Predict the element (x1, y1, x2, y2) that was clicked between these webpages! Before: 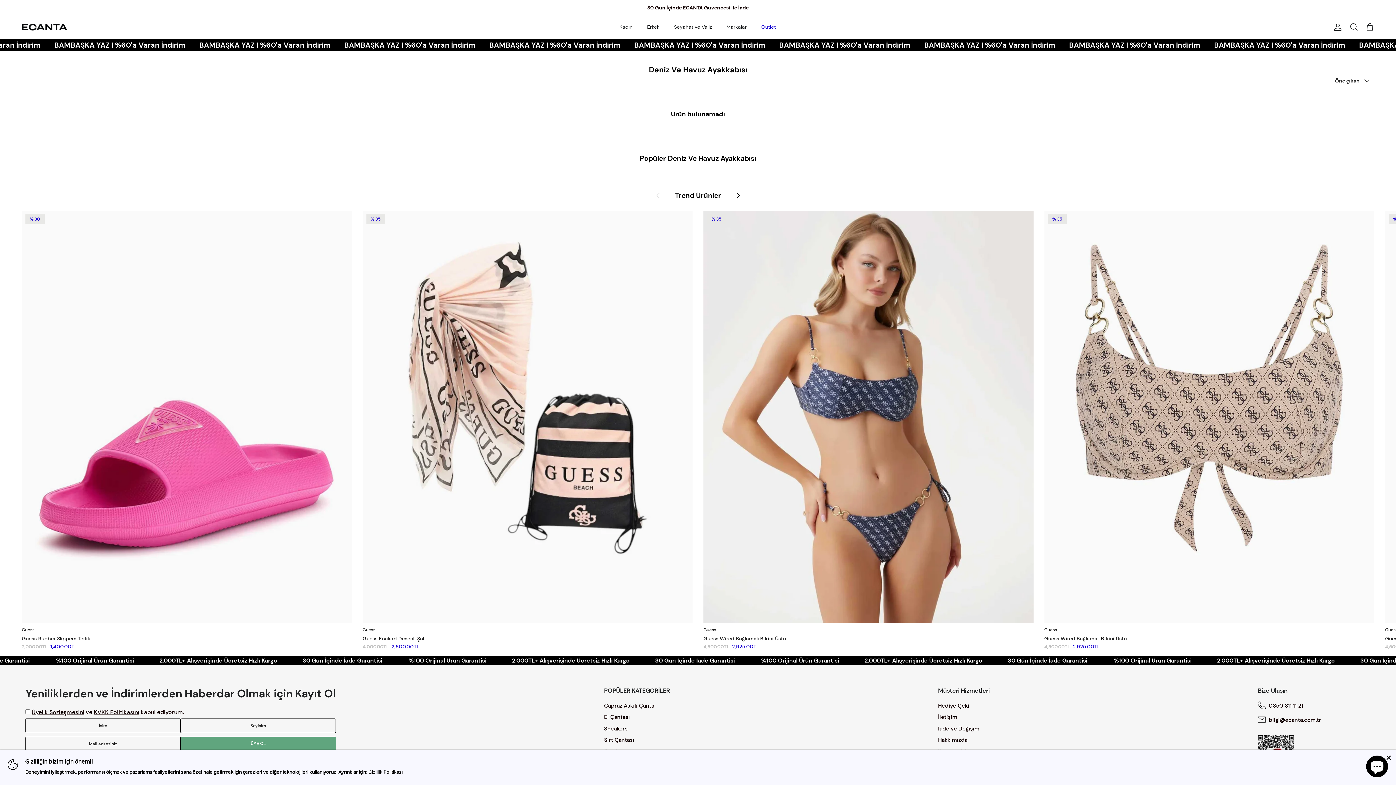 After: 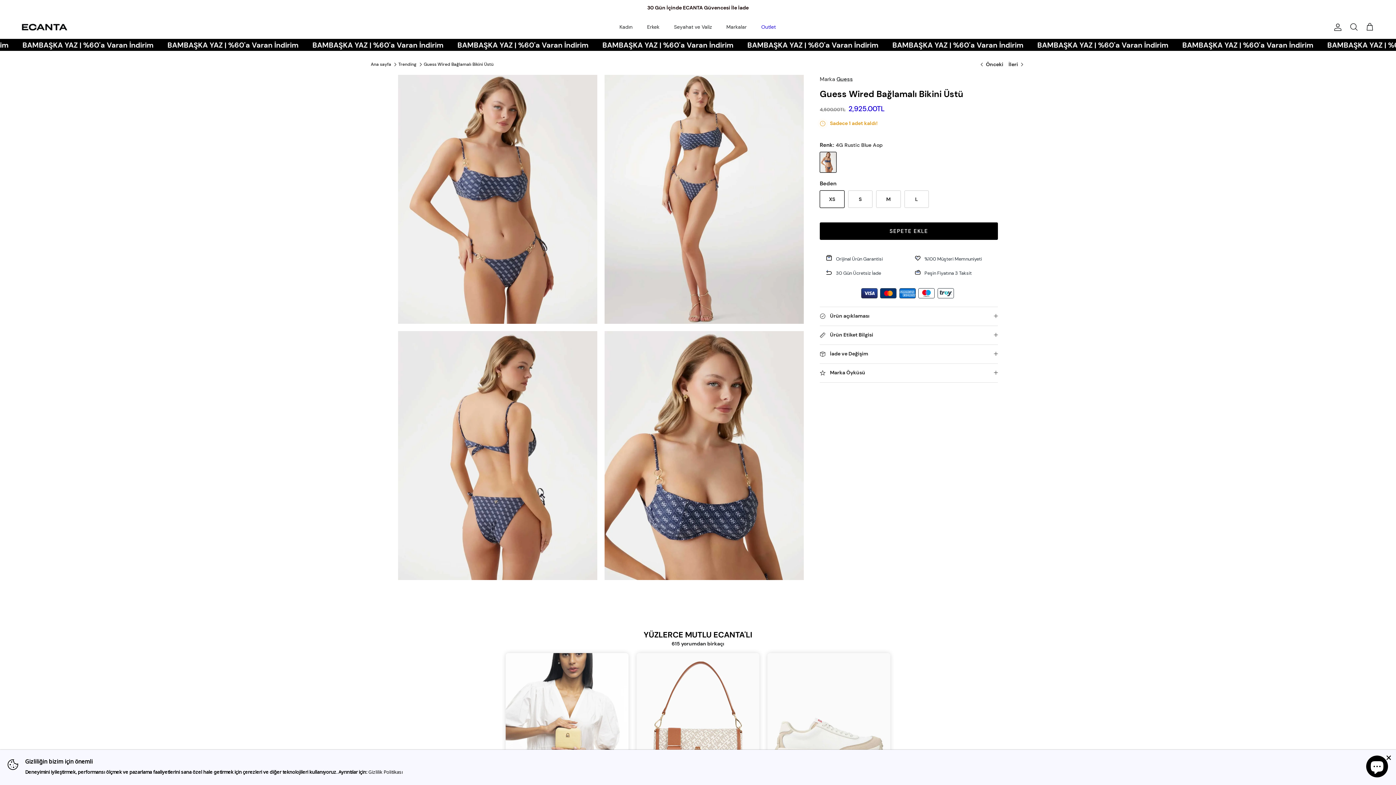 Action: label: % 35 bbox: (703, 210, 1033, 623)